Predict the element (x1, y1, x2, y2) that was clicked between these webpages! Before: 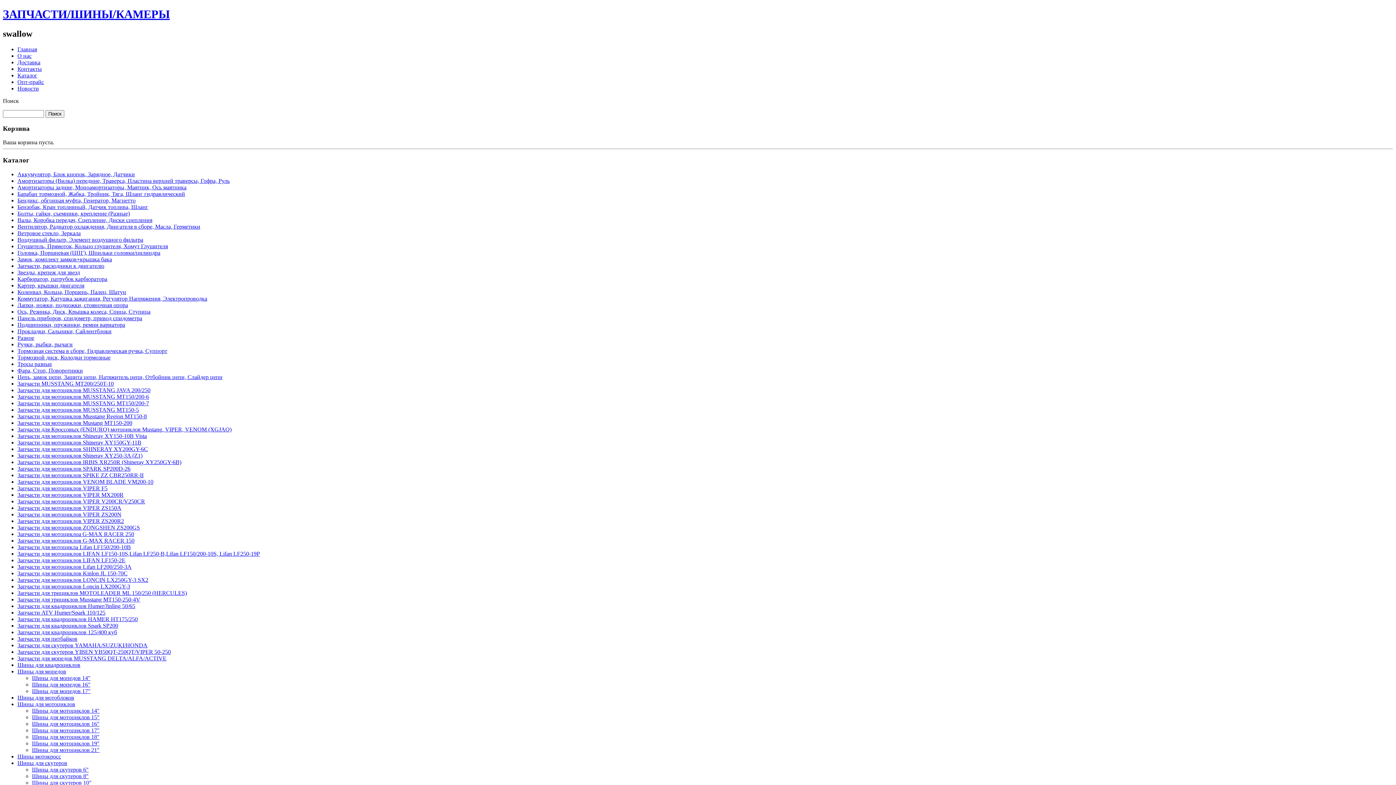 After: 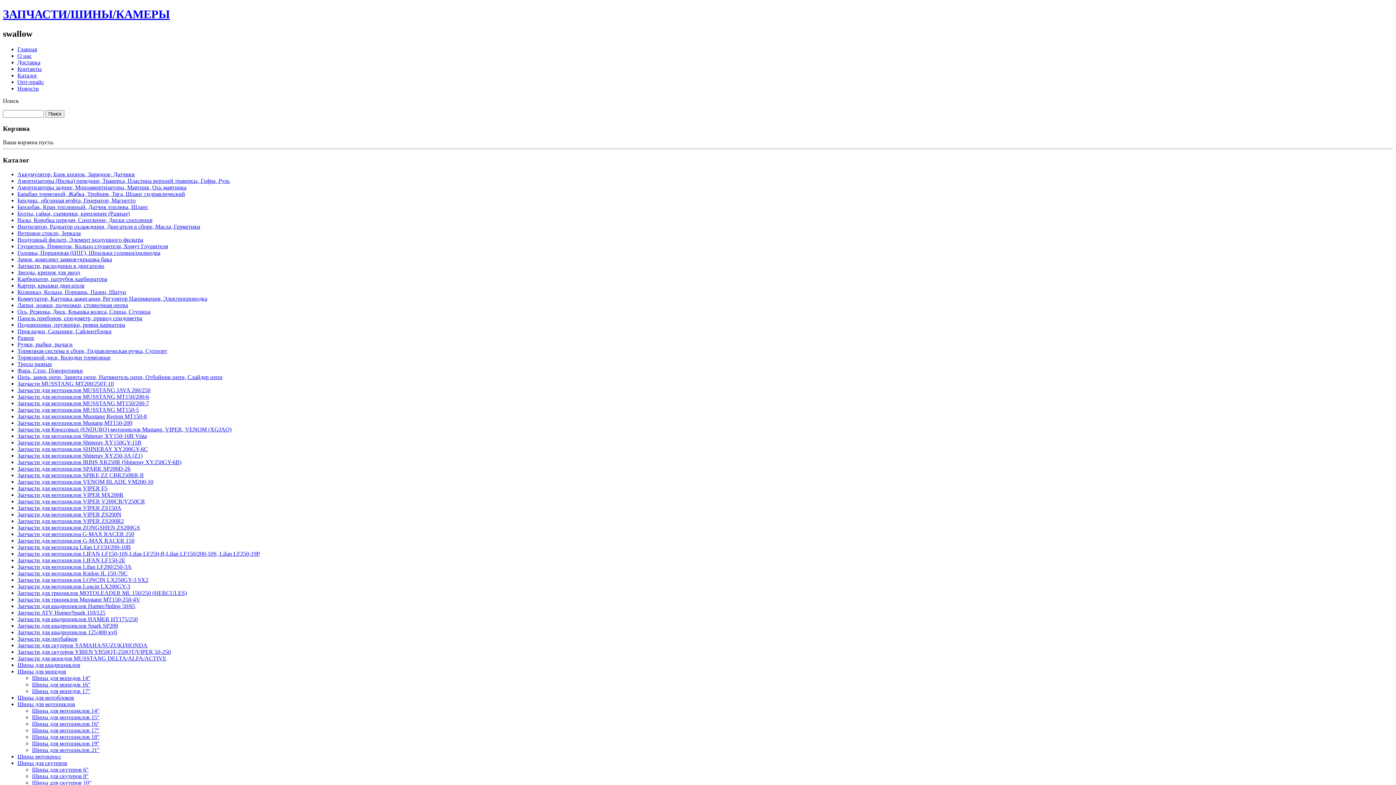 Action: label: Карбюратор, патрубок карбюратора bbox: (17, 275, 107, 282)